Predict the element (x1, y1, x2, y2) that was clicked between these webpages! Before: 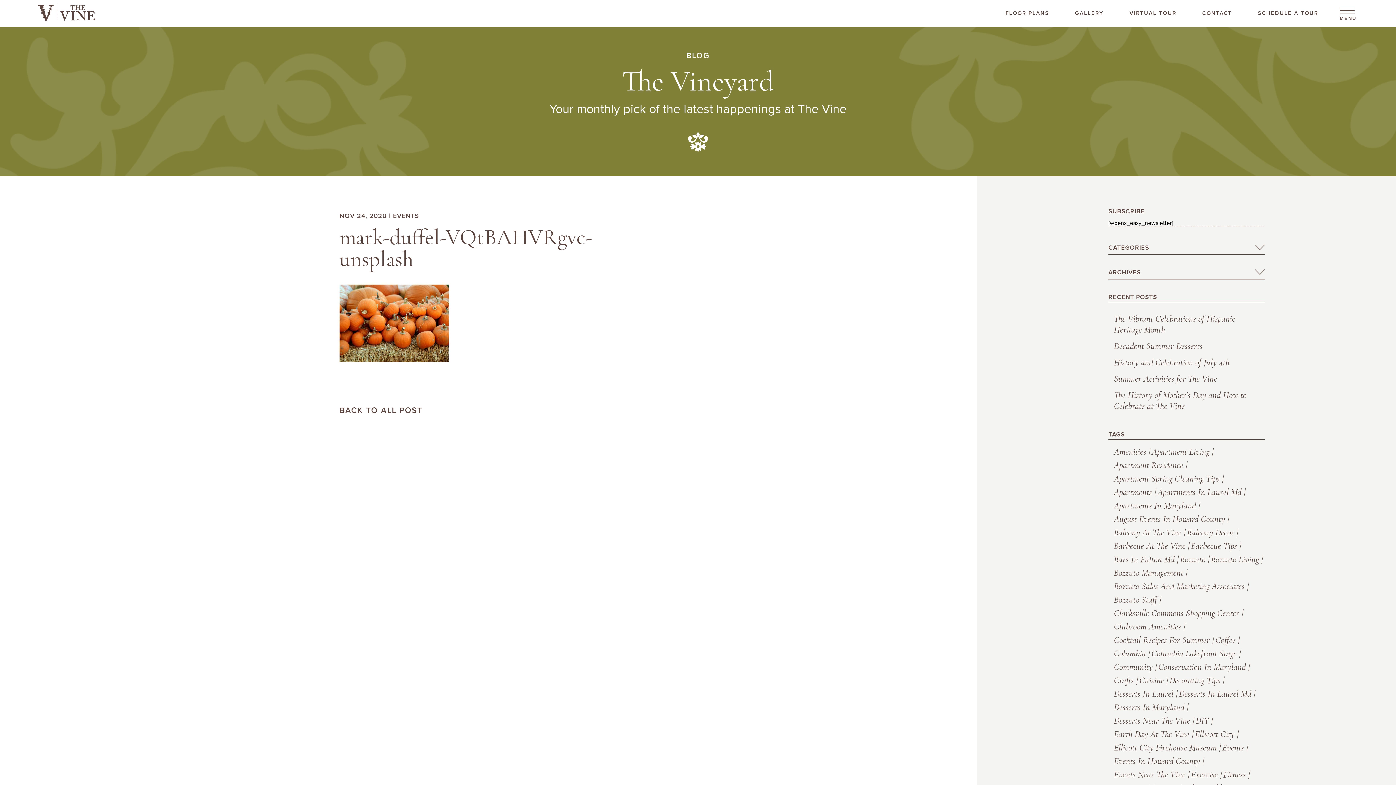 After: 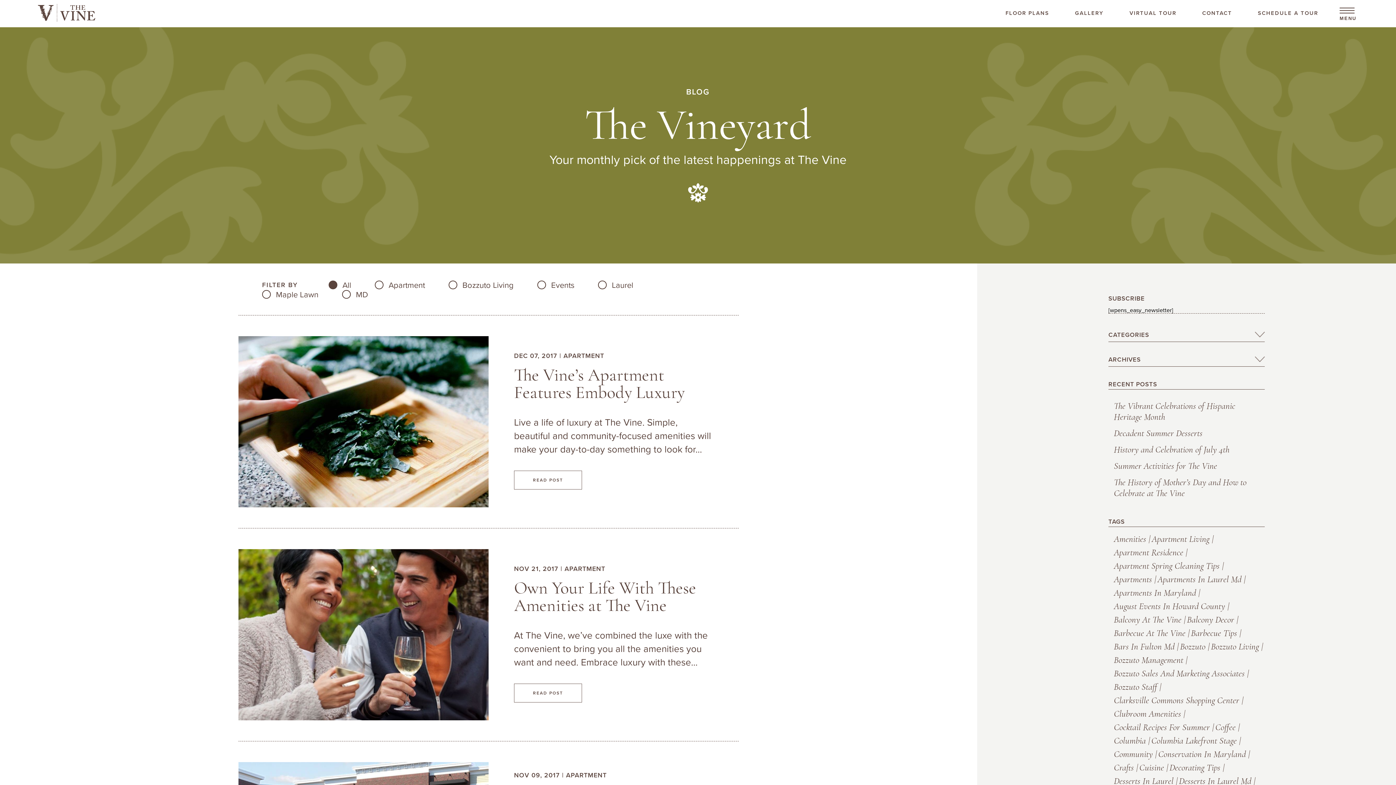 Action: bbox: (1114, 446, 1146, 457) label: link to amenities